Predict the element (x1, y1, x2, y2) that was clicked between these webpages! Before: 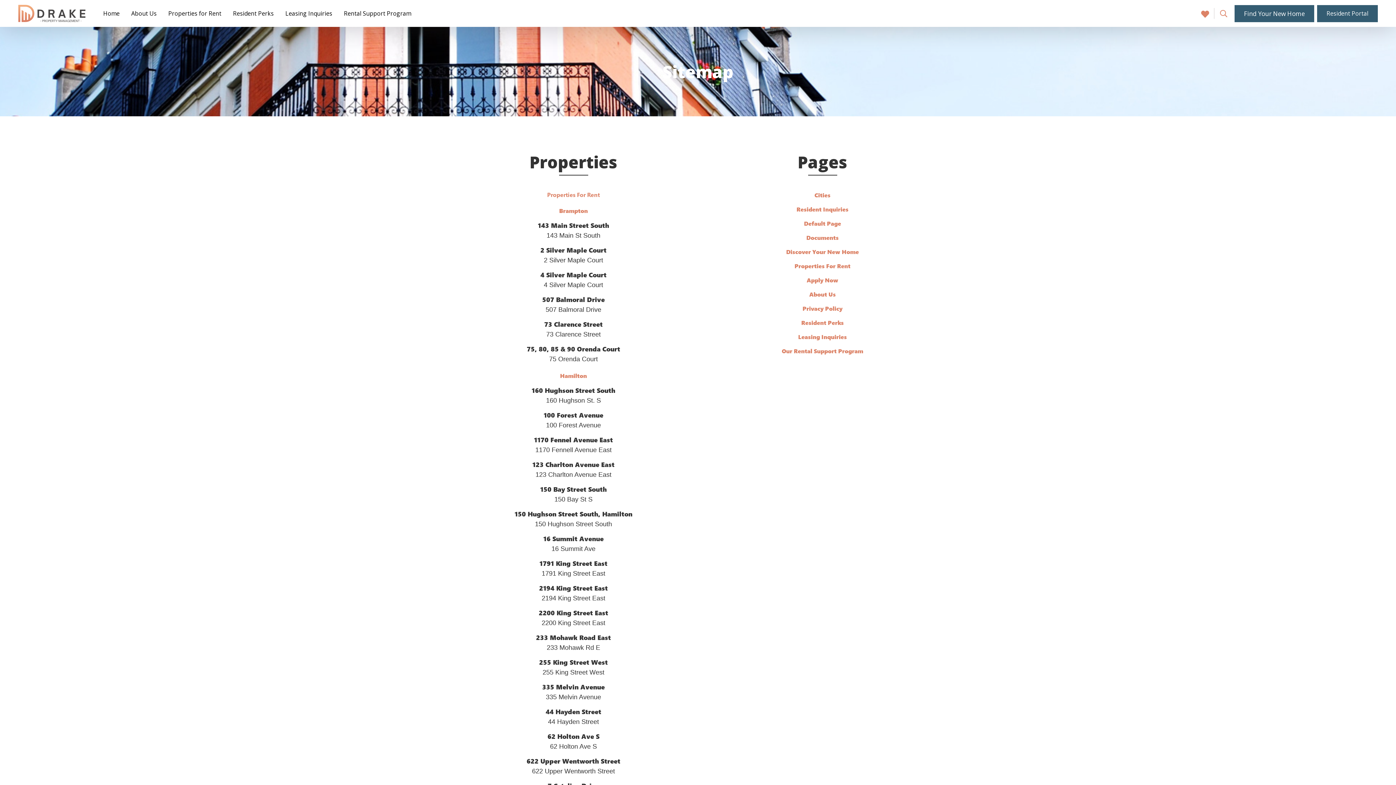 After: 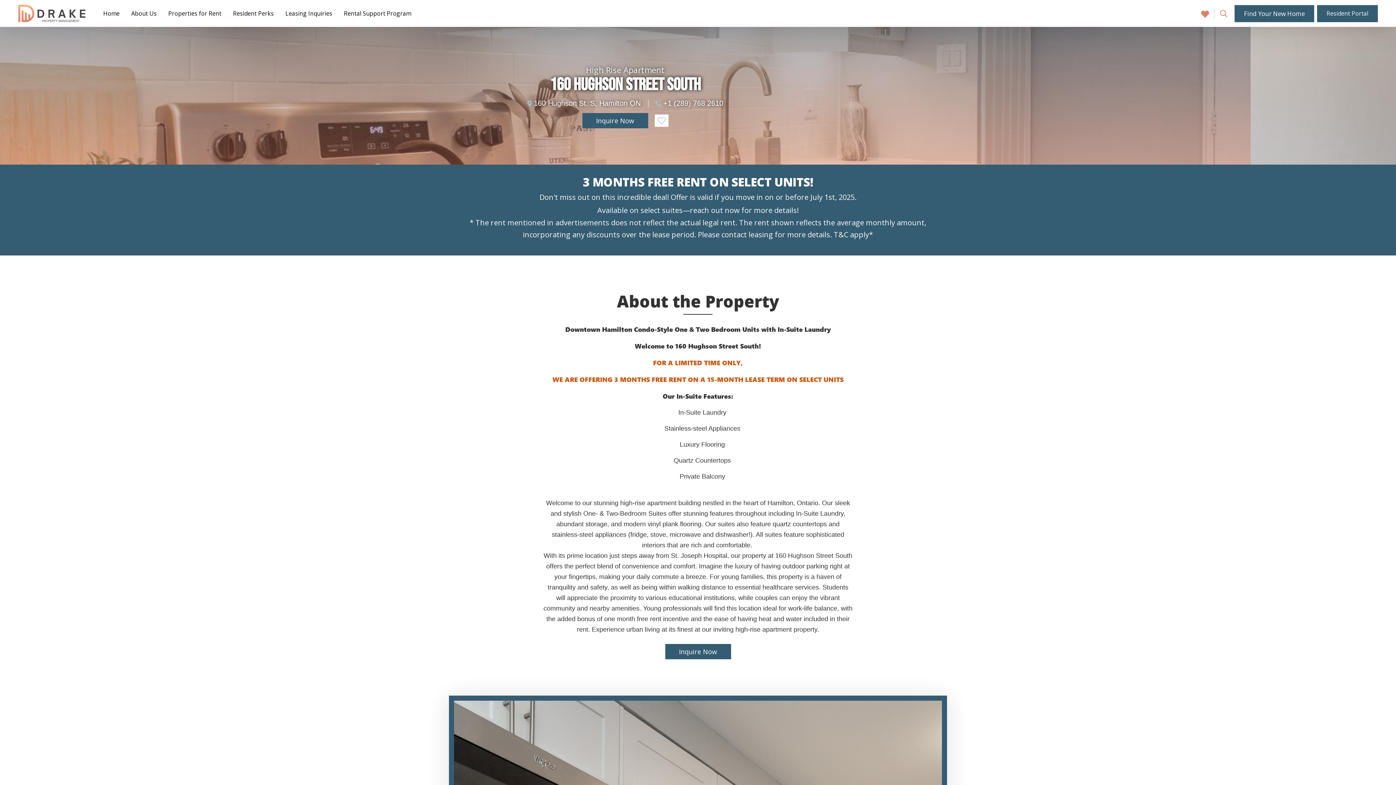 Action: label: 160 Hughson Street South

160 Hughson St. S bbox: (449, 386, 698, 405)